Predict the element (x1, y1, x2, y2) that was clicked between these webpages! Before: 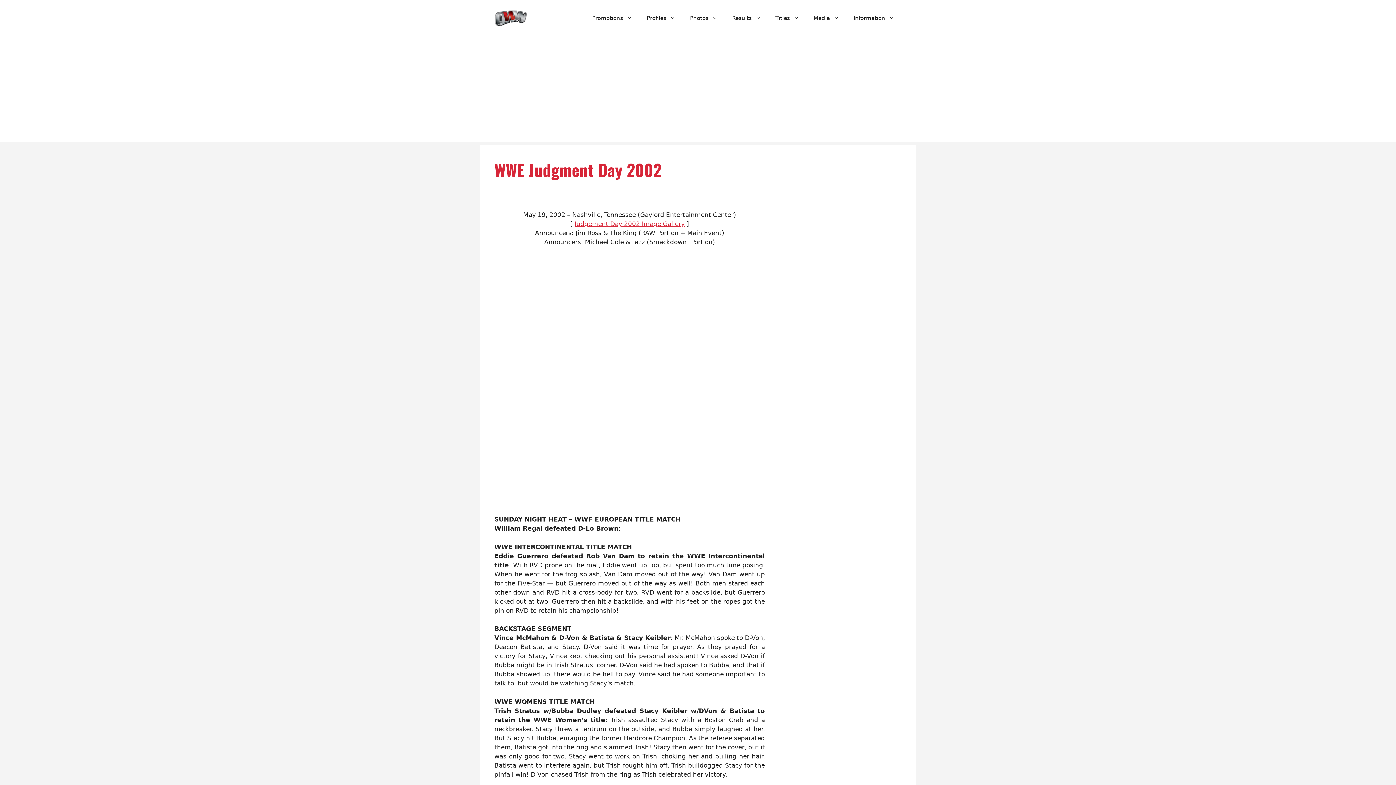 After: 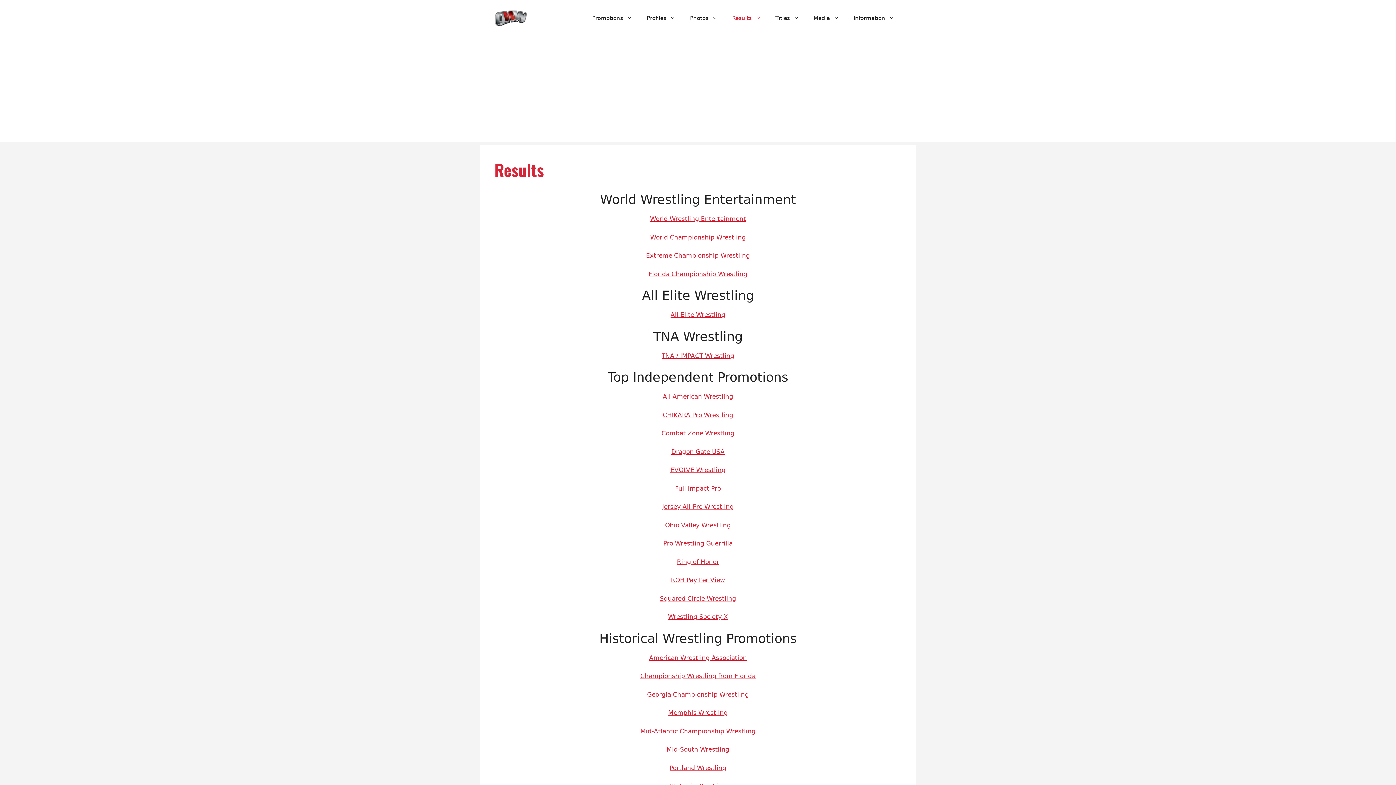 Action: bbox: (725, 7, 768, 29) label: Results